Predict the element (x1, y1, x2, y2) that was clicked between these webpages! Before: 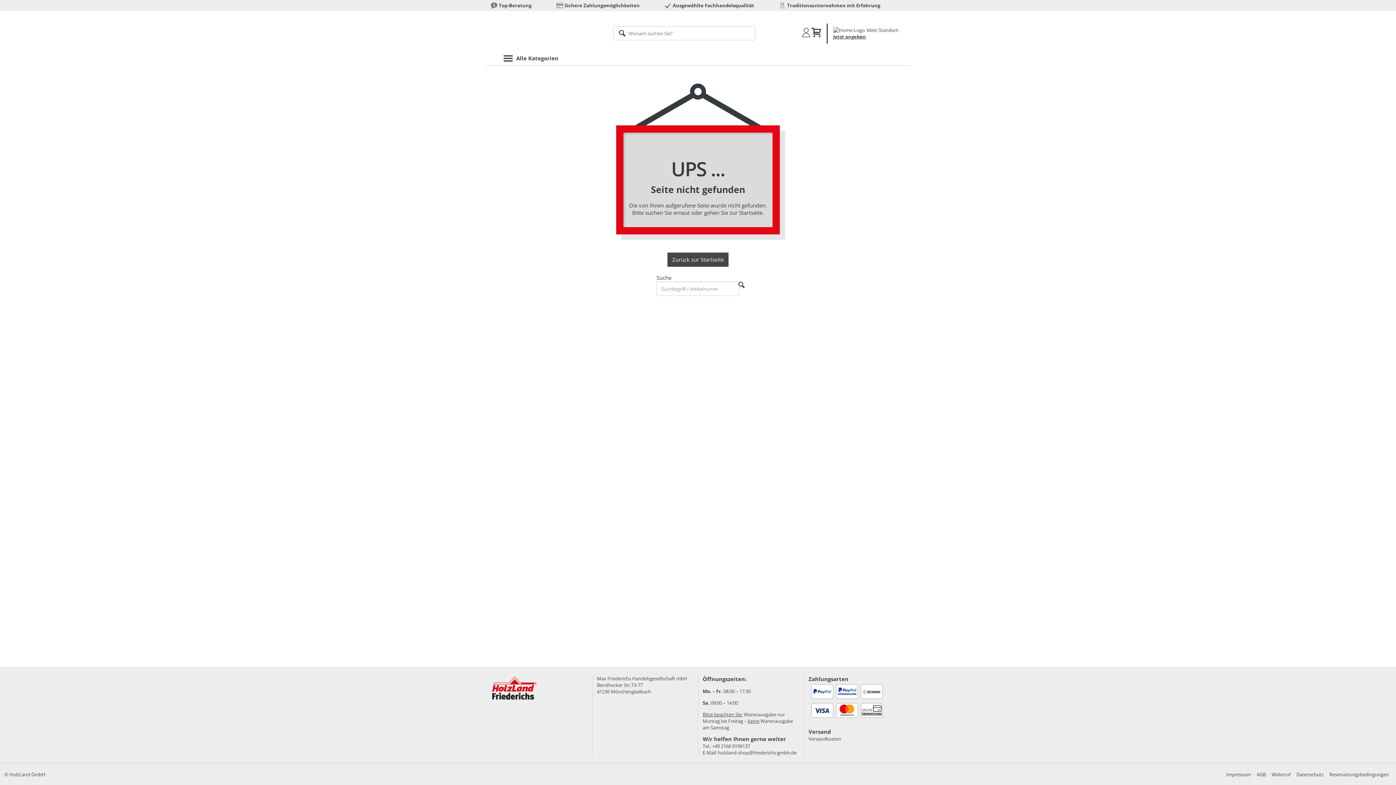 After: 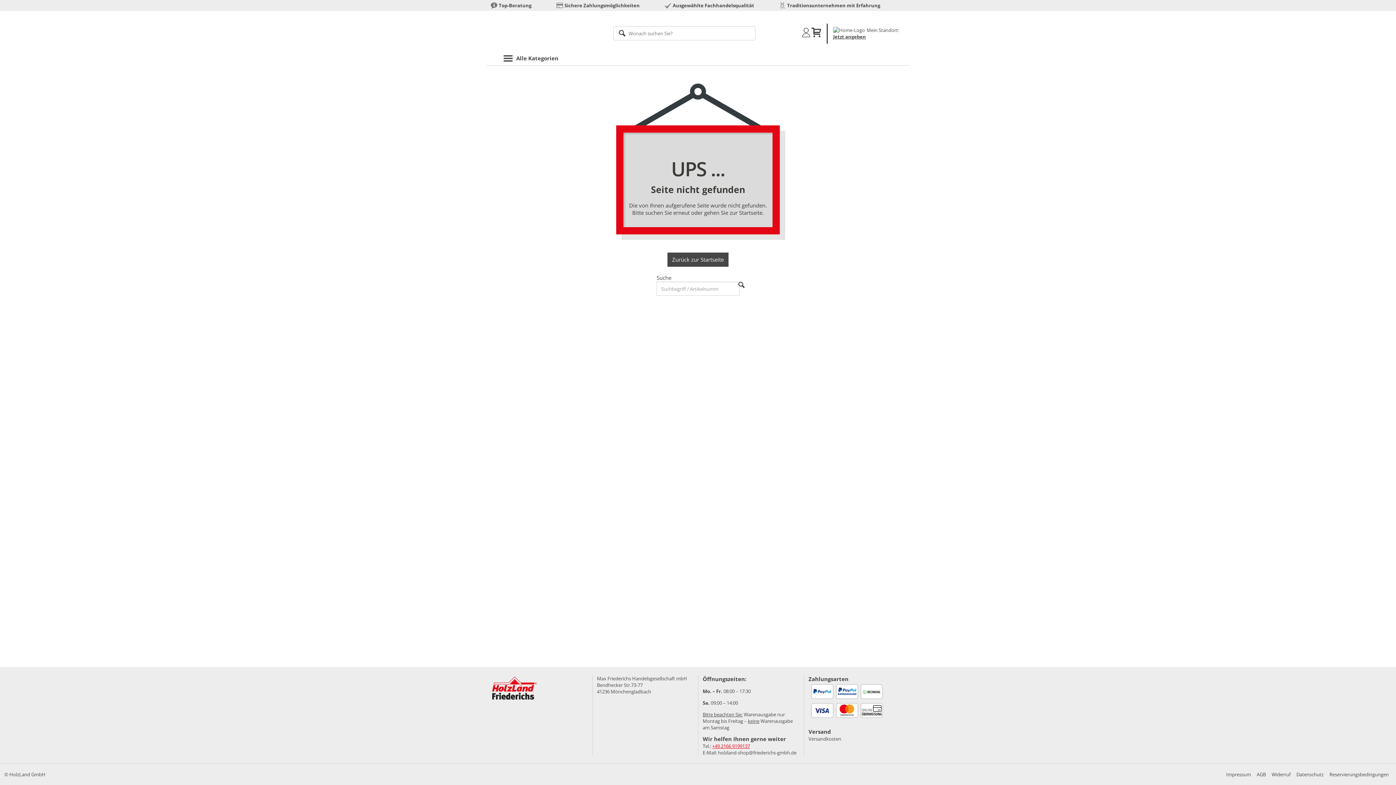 Action: bbox: (712, 743, 750, 749) label: +49 2166 9199137